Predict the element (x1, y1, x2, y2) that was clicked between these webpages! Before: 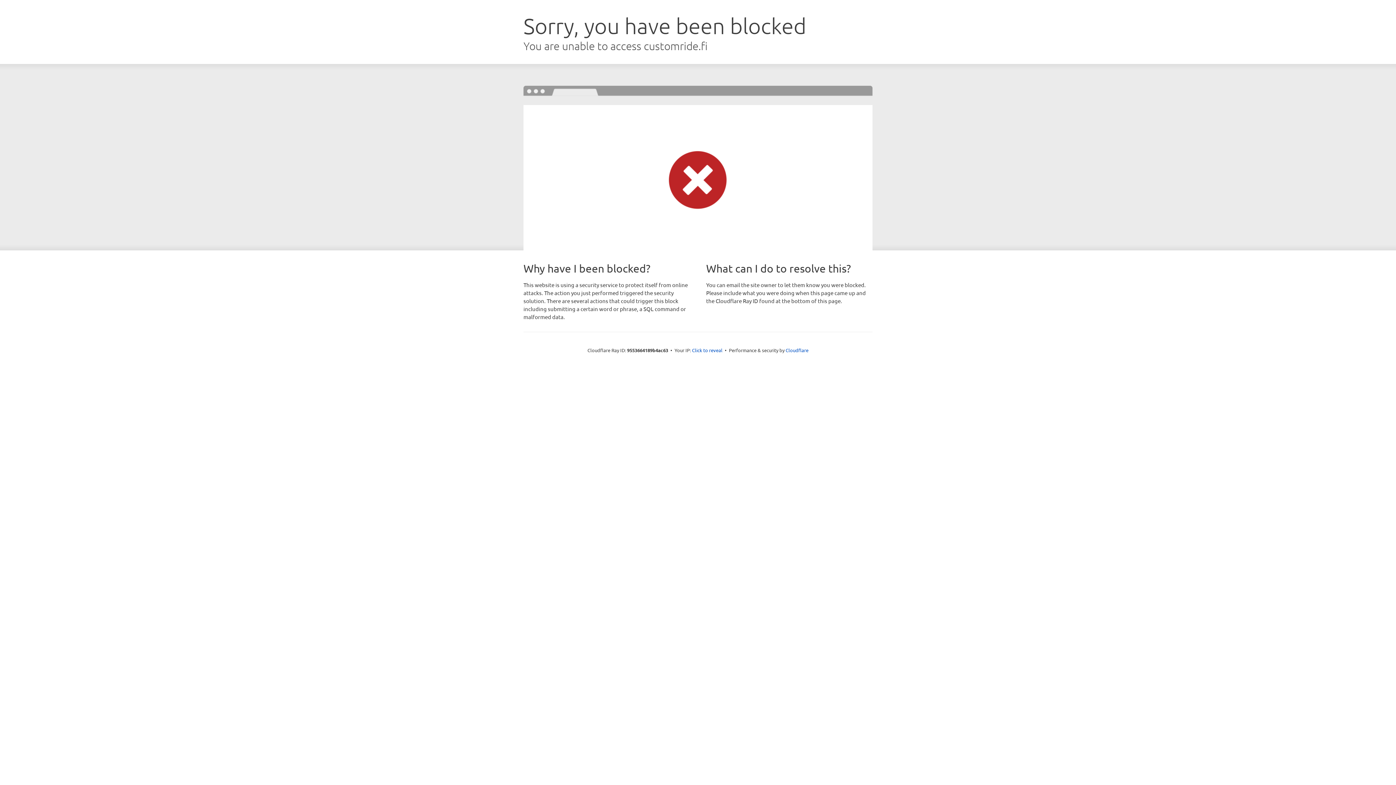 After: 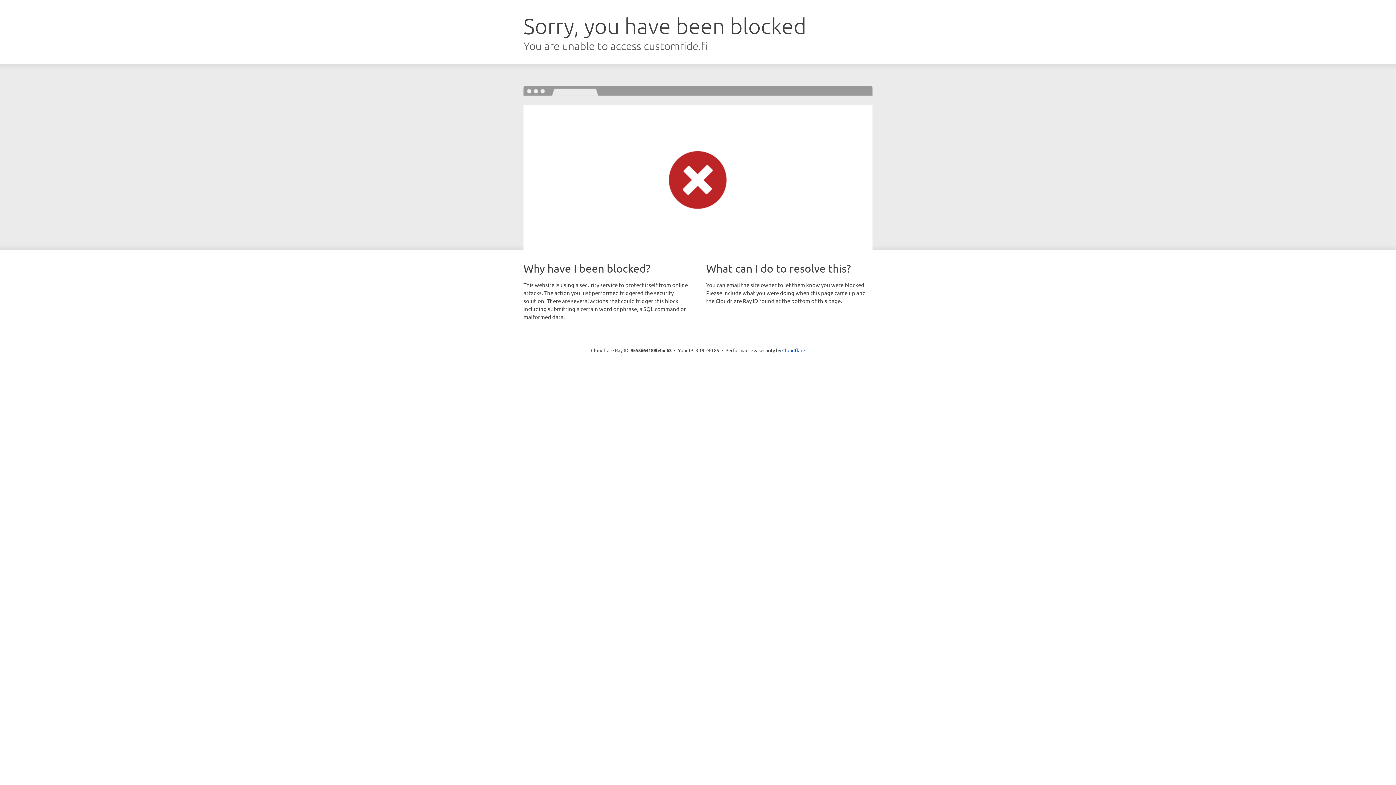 Action: bbox: (692, 346, 722, 353) label: Click to reveal